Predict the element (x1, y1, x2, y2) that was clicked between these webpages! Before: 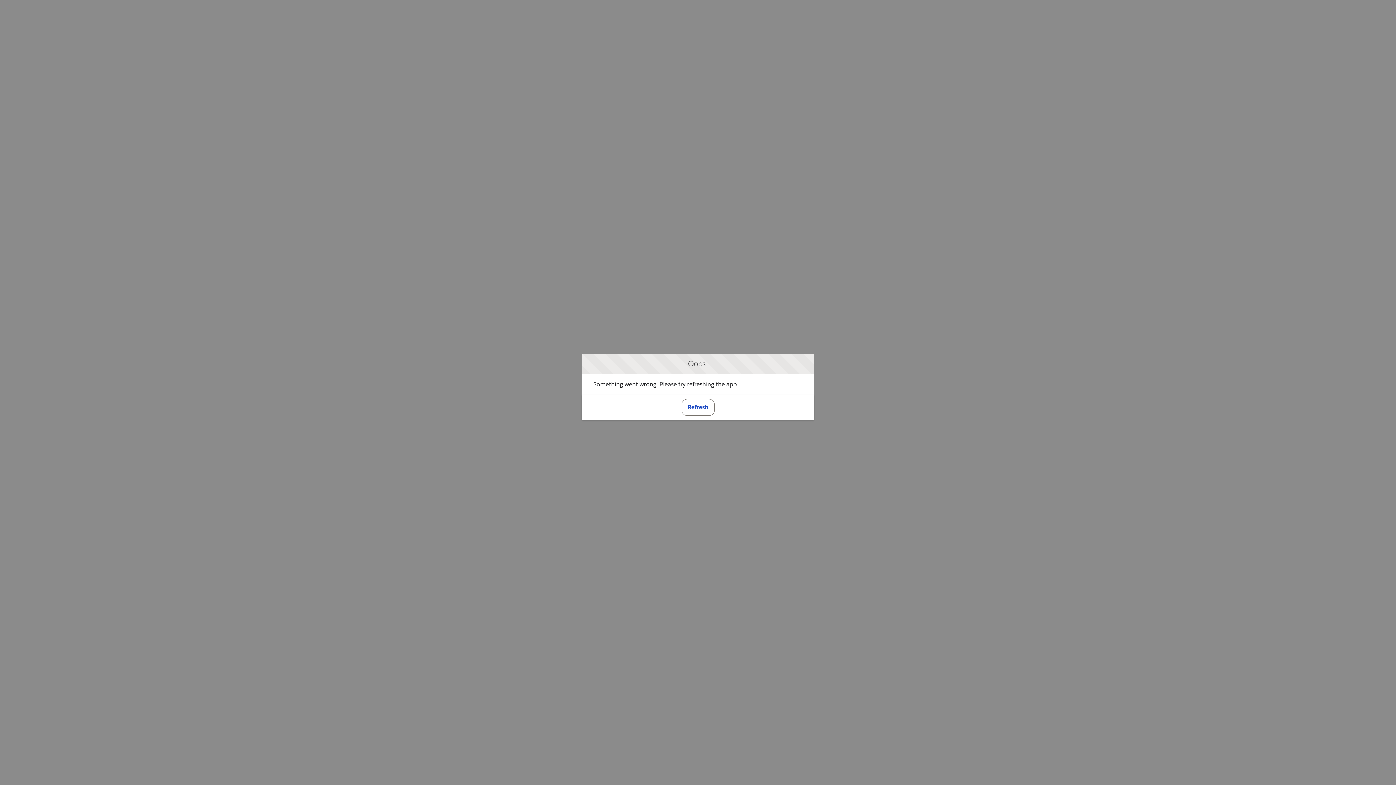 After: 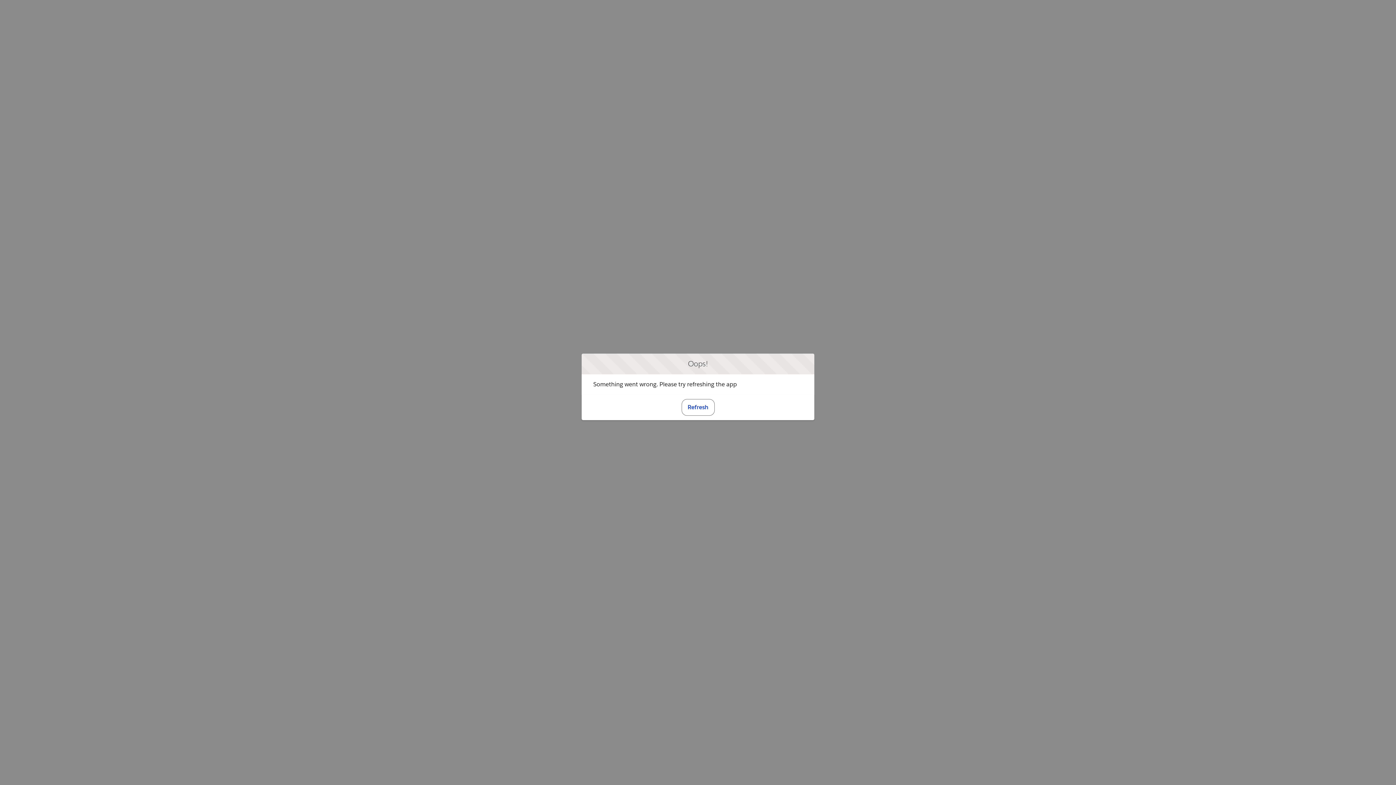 Action: label: Refresh bbox: (681, 399, 714, 415)